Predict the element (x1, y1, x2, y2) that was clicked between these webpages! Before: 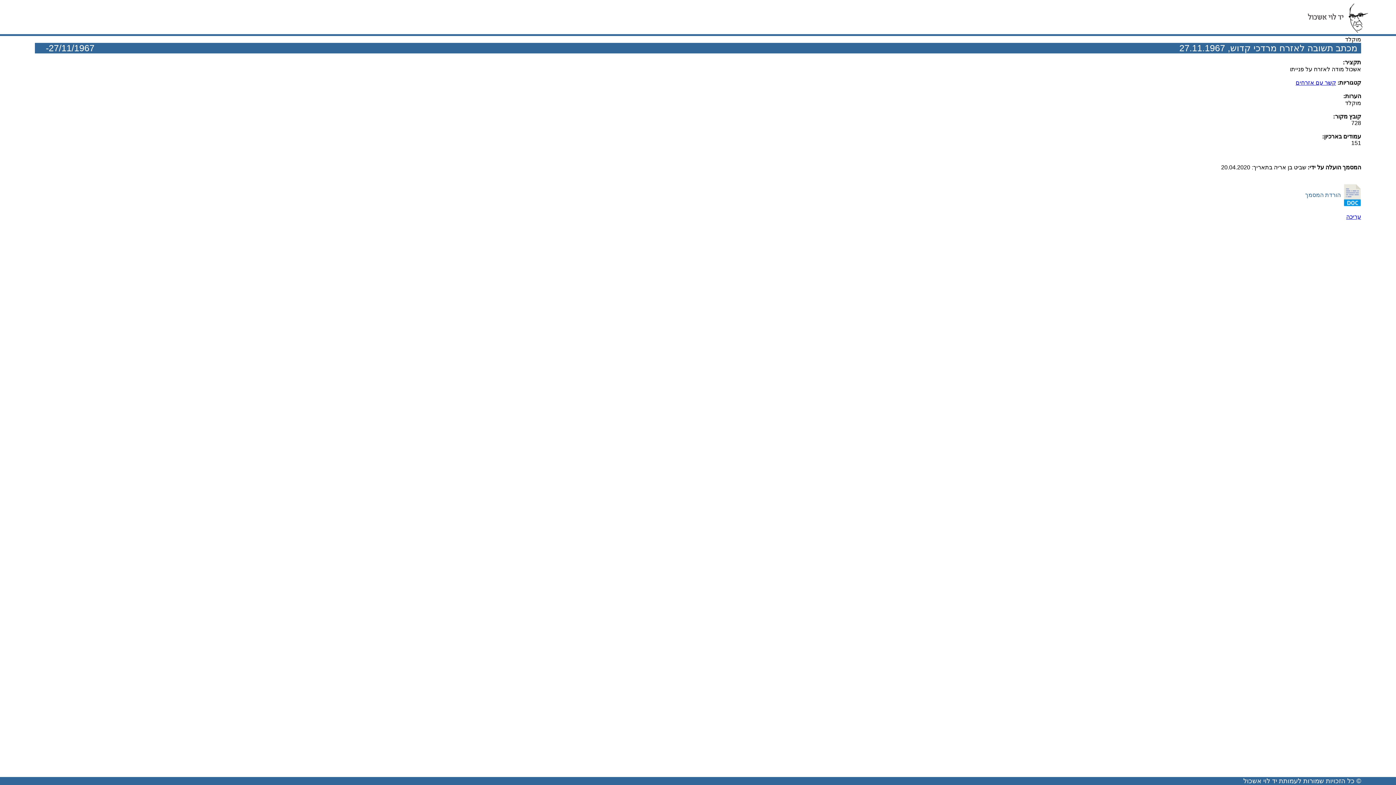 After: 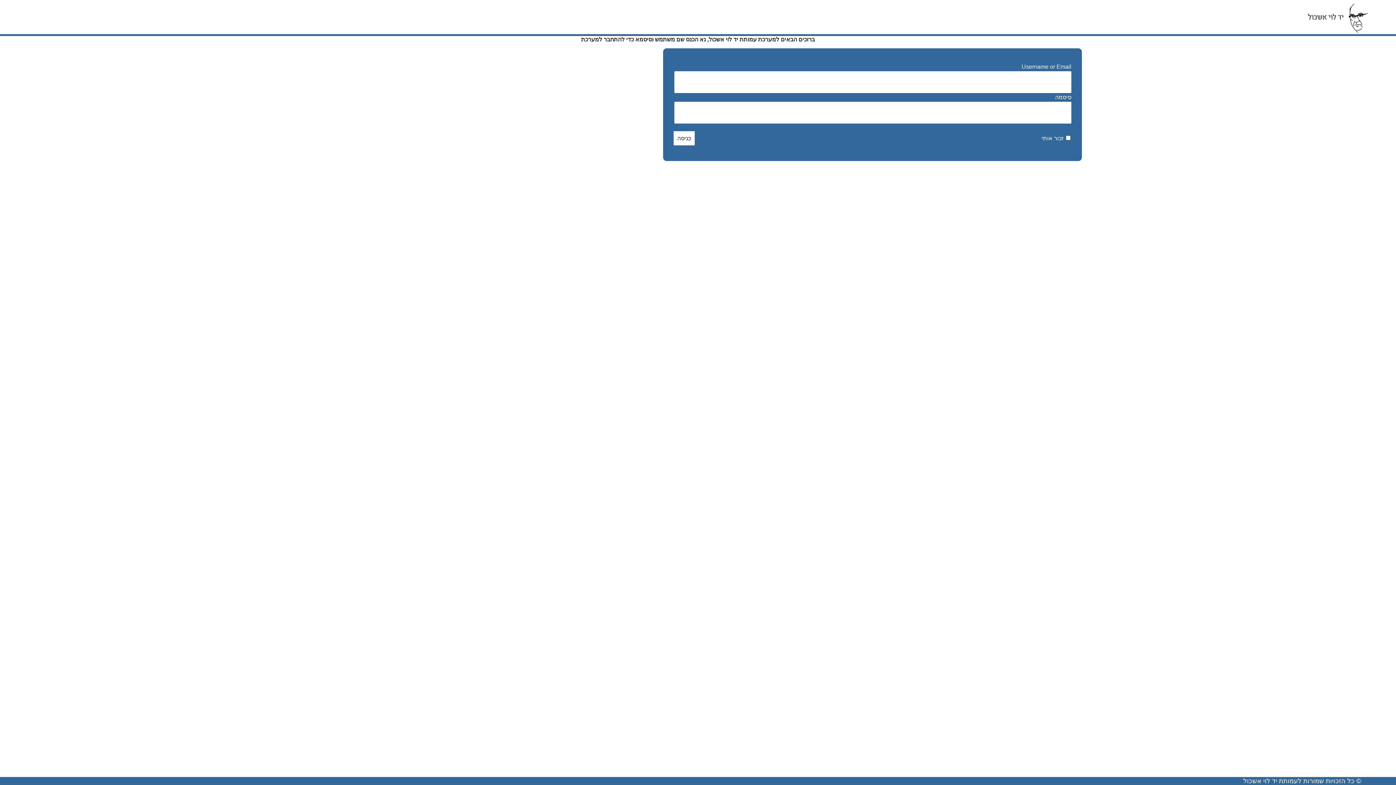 Action: label: קשר עם אזרחים bbox: (1296, 79, 1336, 85)